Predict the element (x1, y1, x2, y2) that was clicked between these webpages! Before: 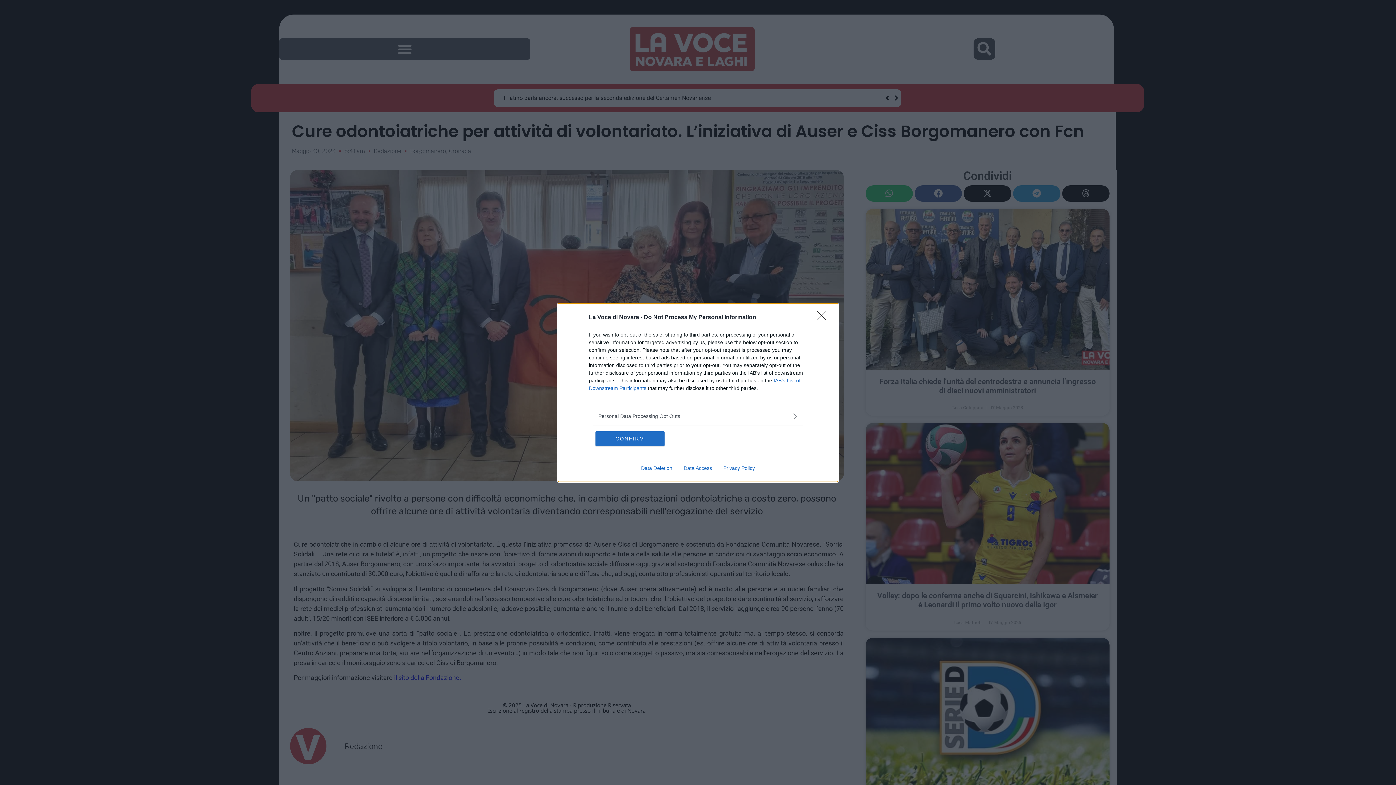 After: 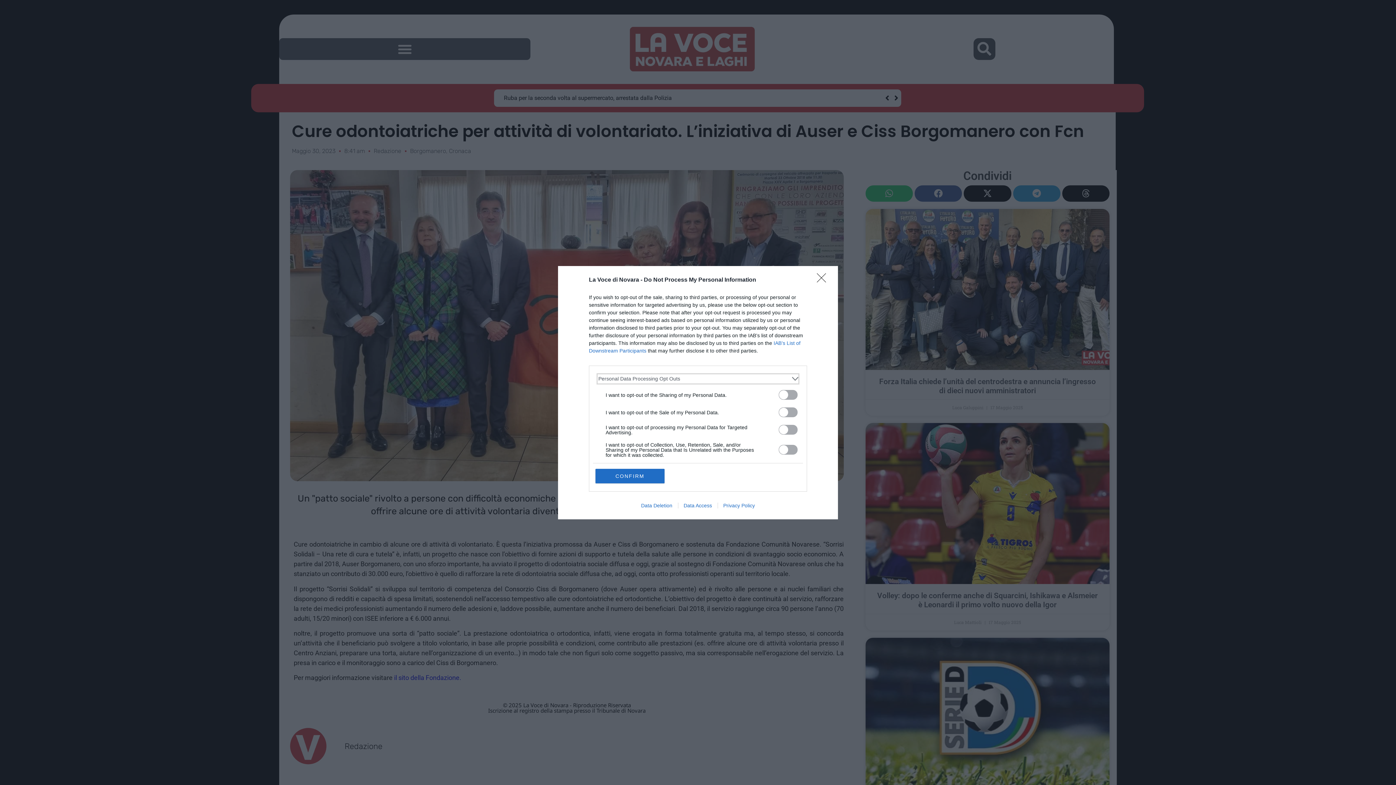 Action: label: Opt-Outs bbox: (598, 412, 797, 420)